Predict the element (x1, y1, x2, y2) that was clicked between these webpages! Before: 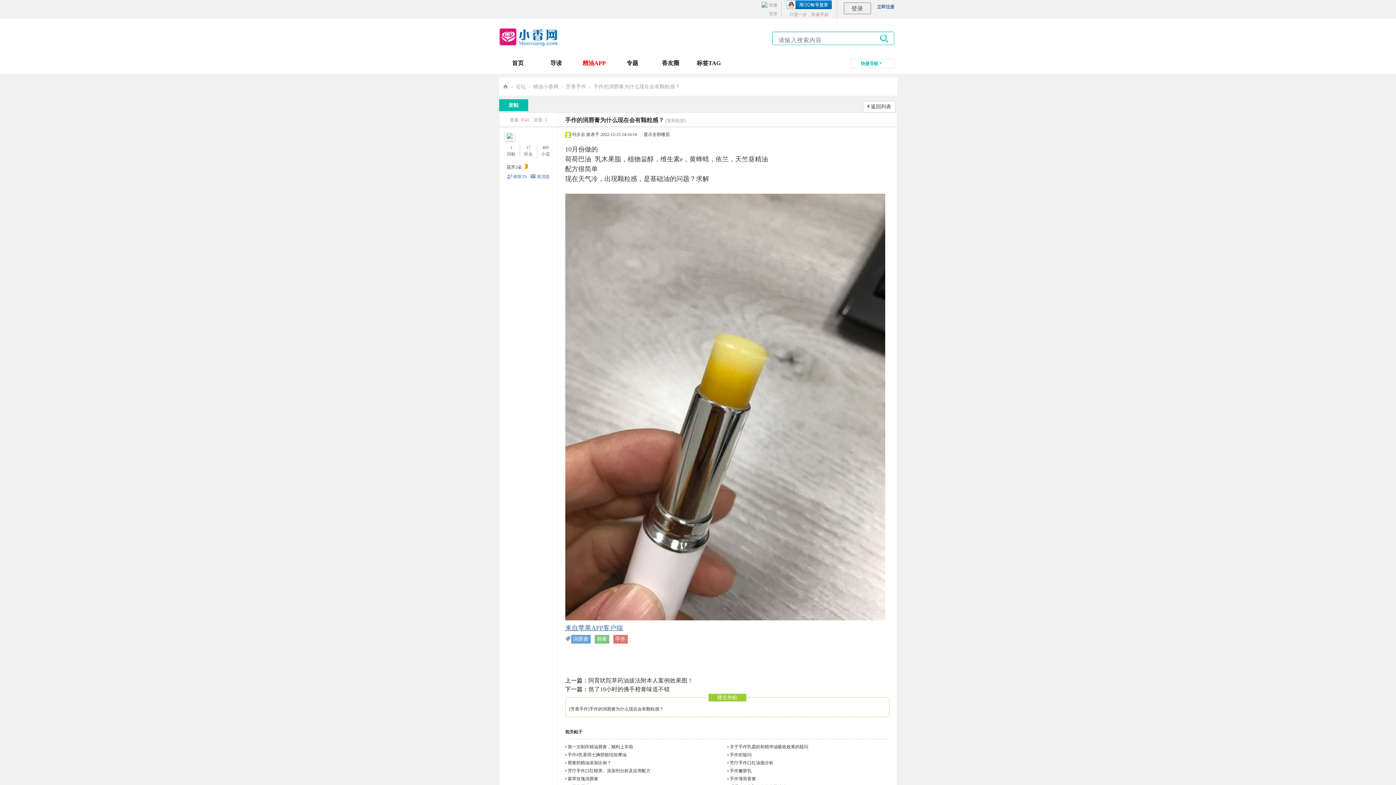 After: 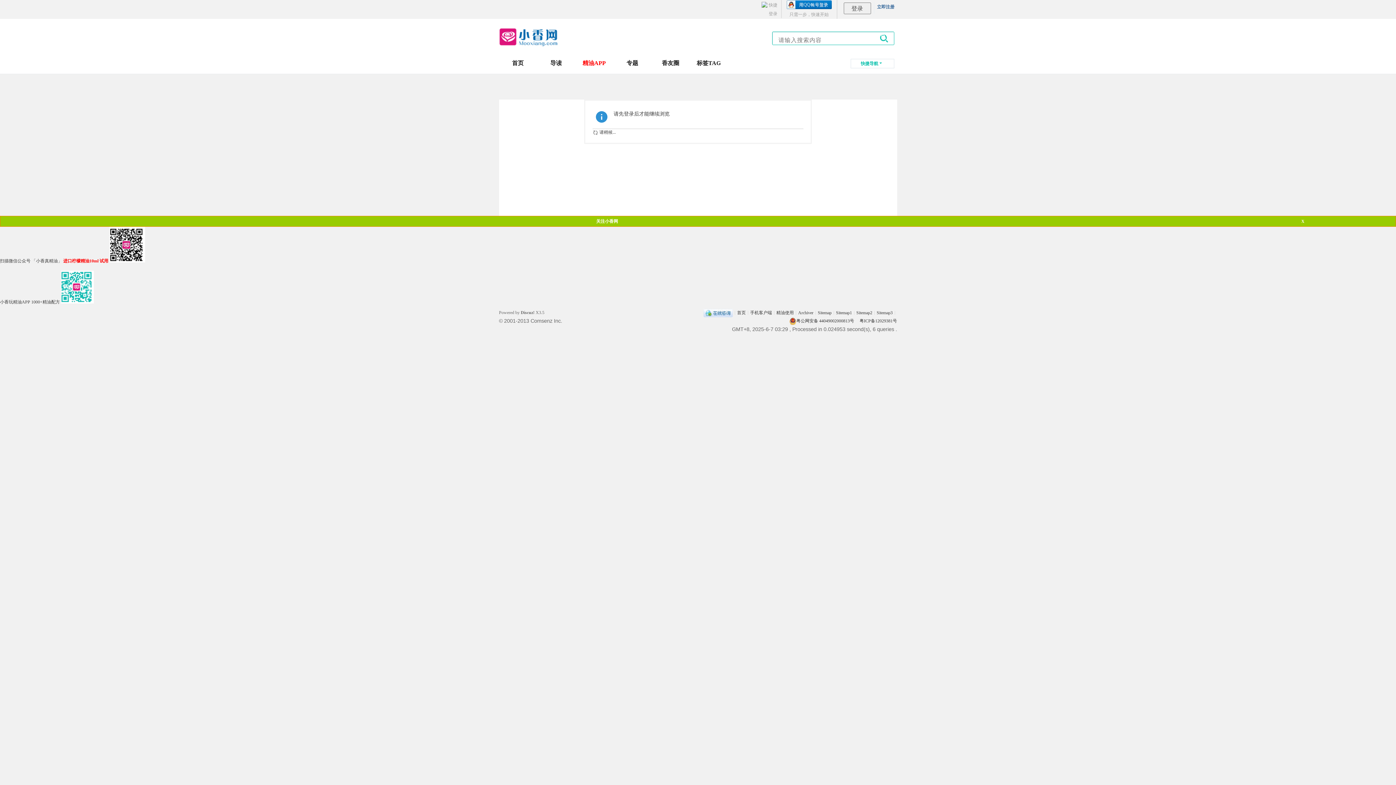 Action: bbox: (526, 145, 530, 150) label: 17